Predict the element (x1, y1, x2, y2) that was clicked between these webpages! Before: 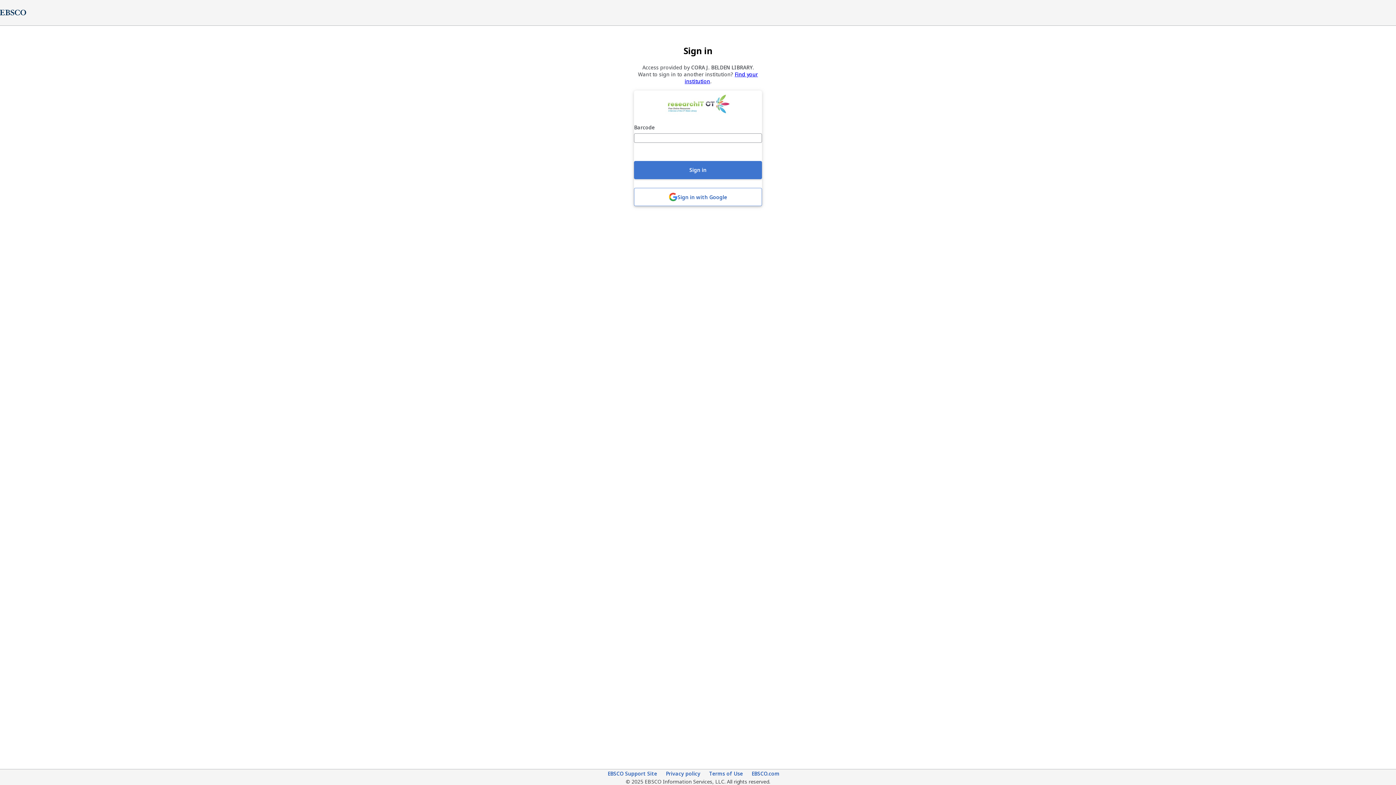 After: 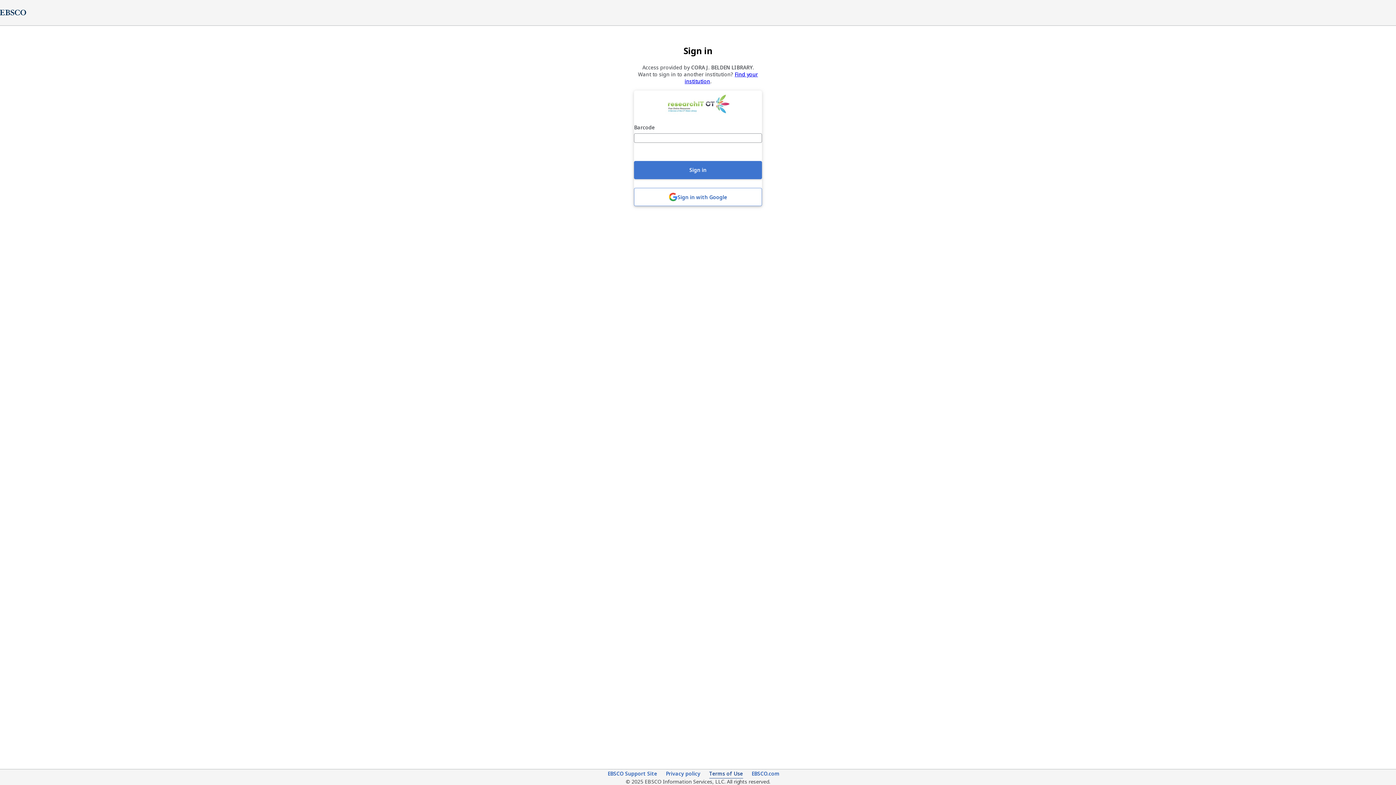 Action: bbox: (709, 770, 743, 778) label: Terms of Use (opens in new tab)